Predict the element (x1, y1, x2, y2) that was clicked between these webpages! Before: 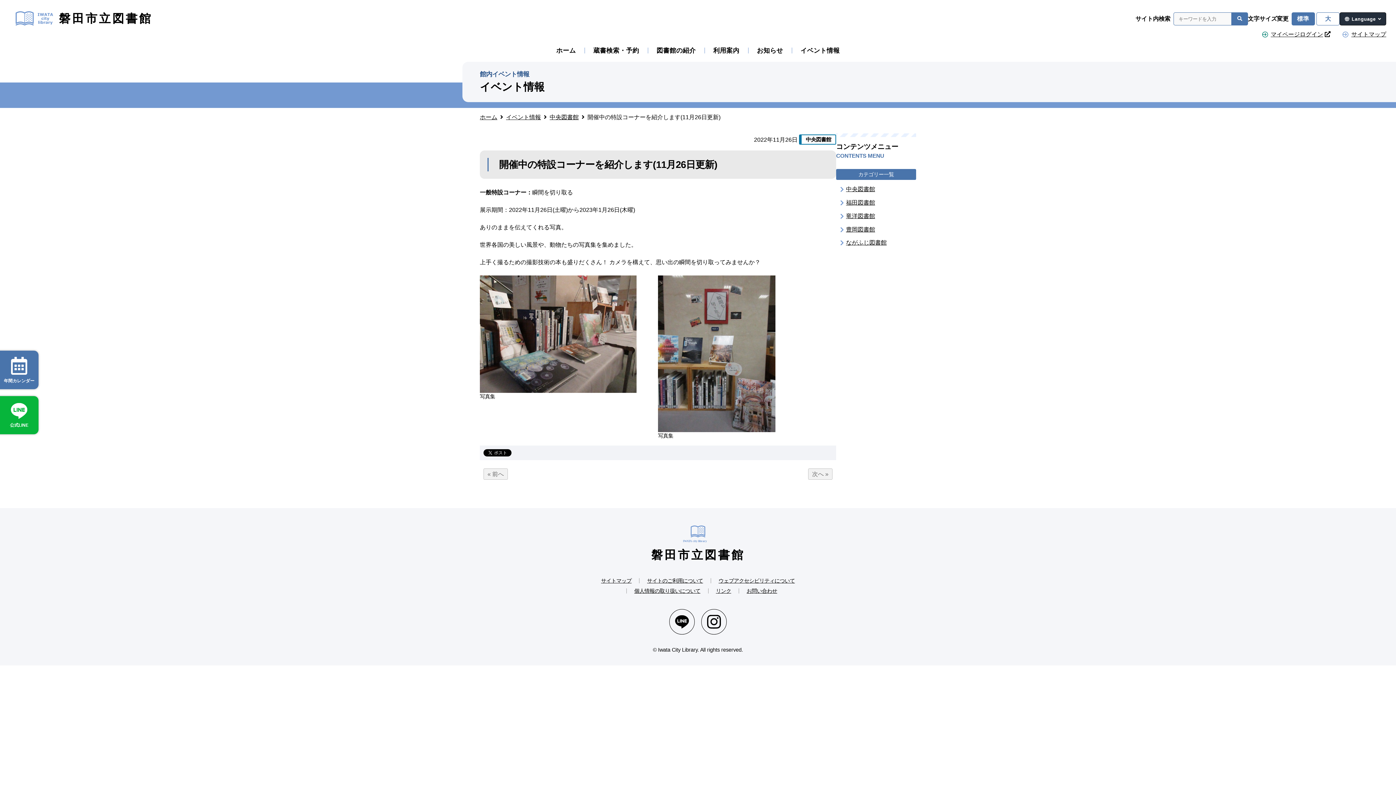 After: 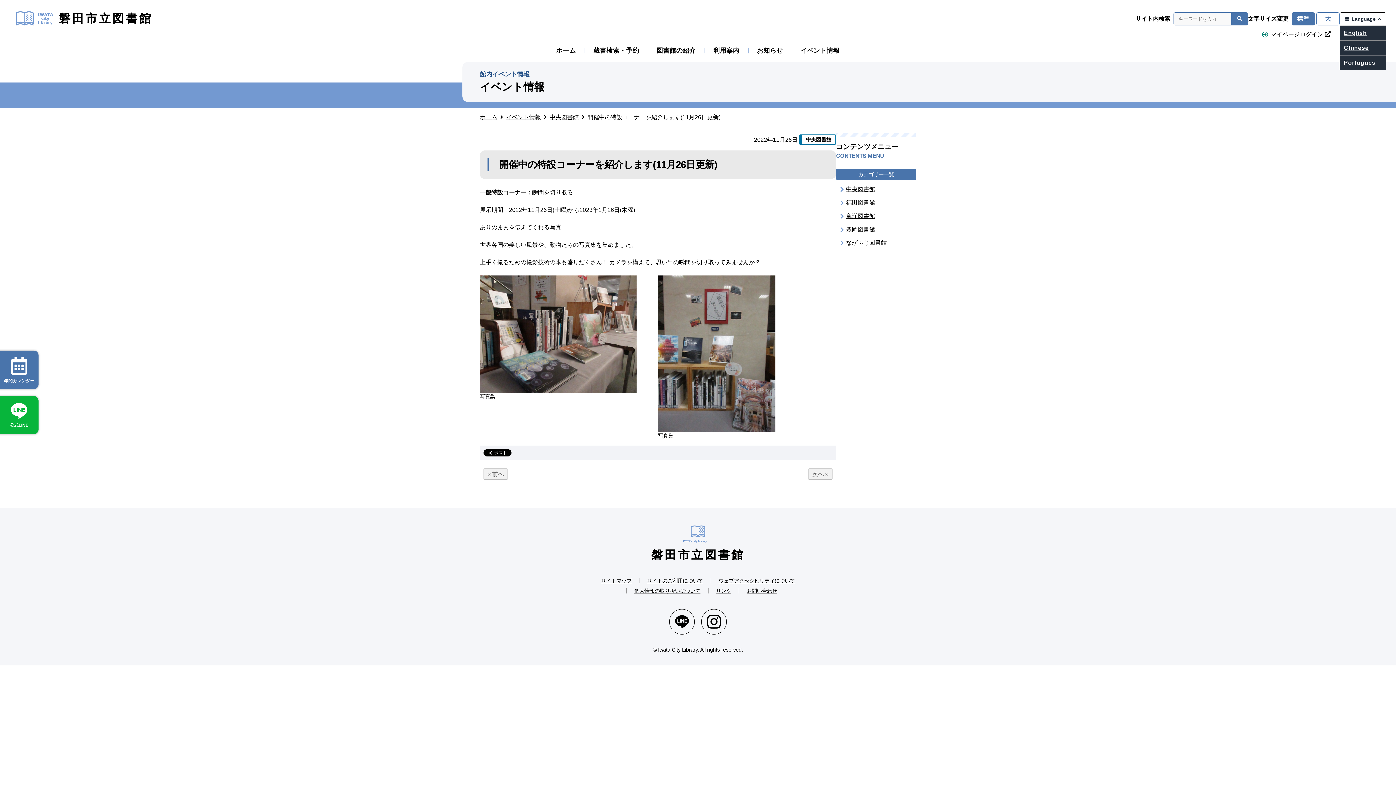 Action: label: Language bbox: (1340, 12, 1386, 25)